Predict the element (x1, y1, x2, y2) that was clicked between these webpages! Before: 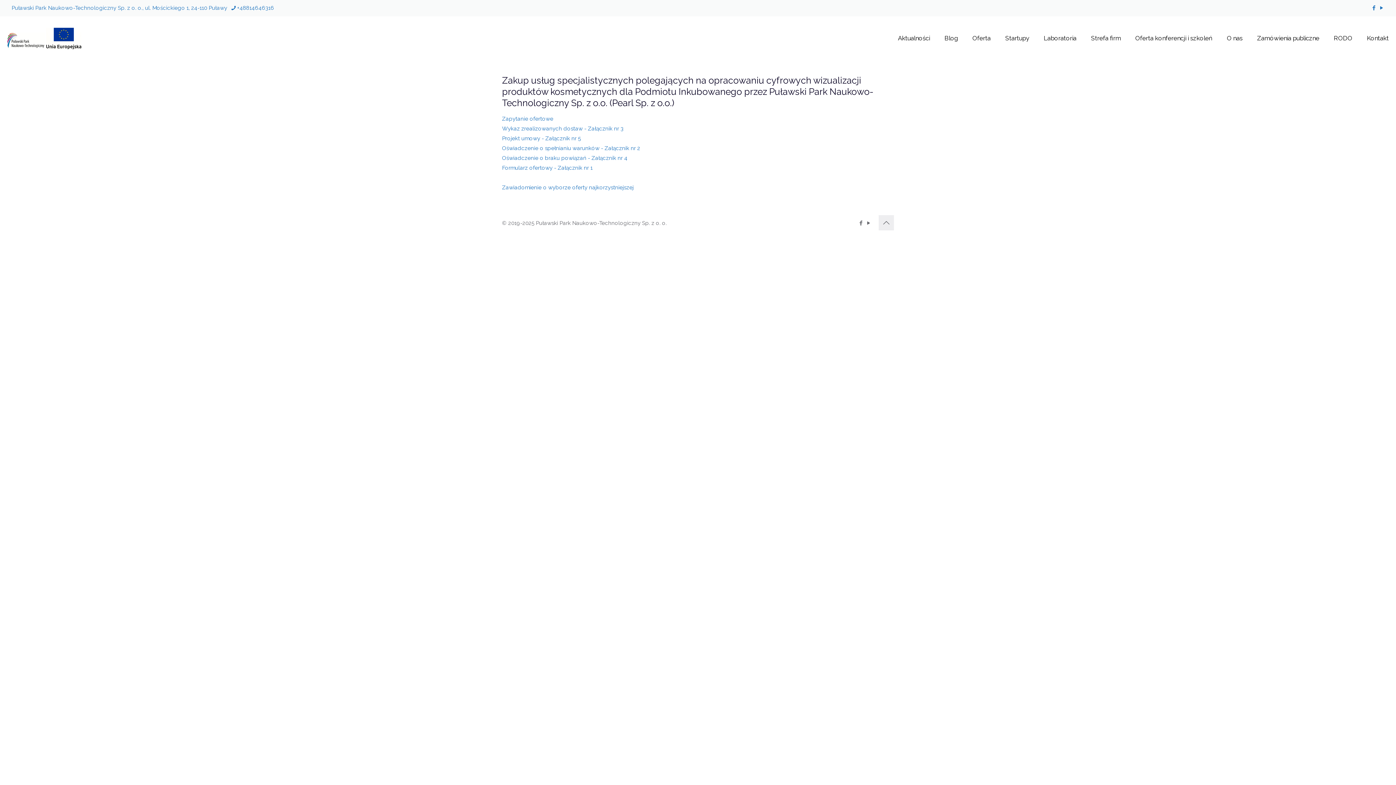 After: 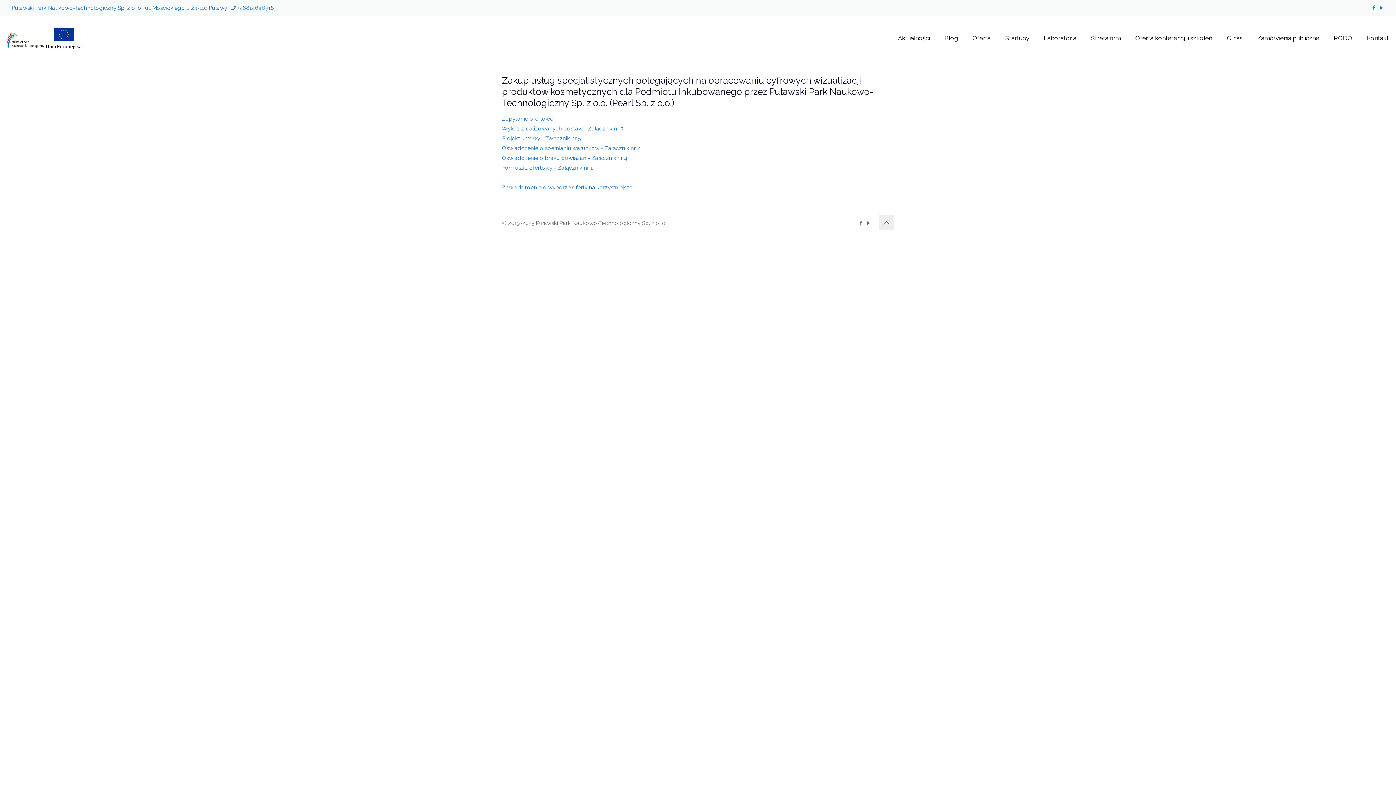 Action: bbox: (502, 184, 633, 190) label: Zawiadomienie o wyborze oferty najkorzystniejszej